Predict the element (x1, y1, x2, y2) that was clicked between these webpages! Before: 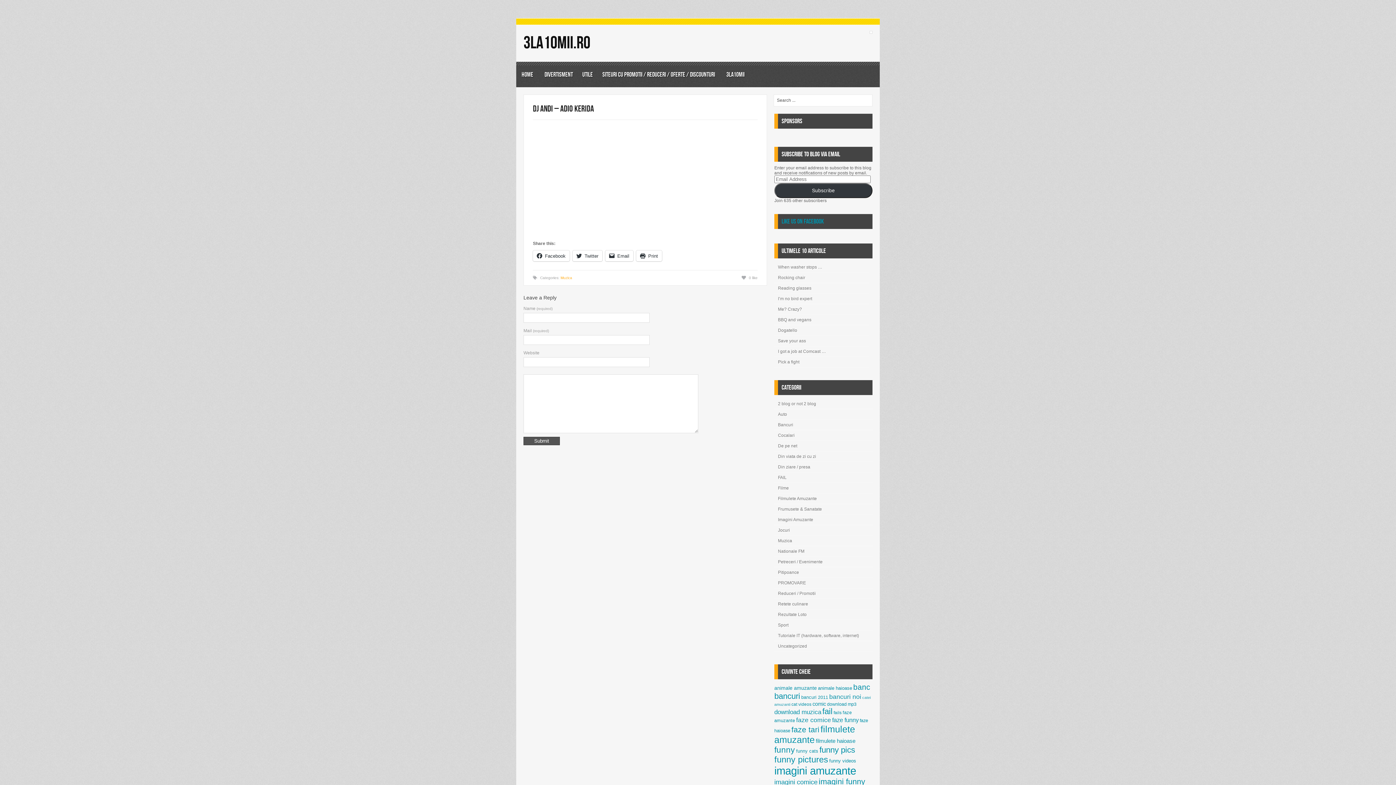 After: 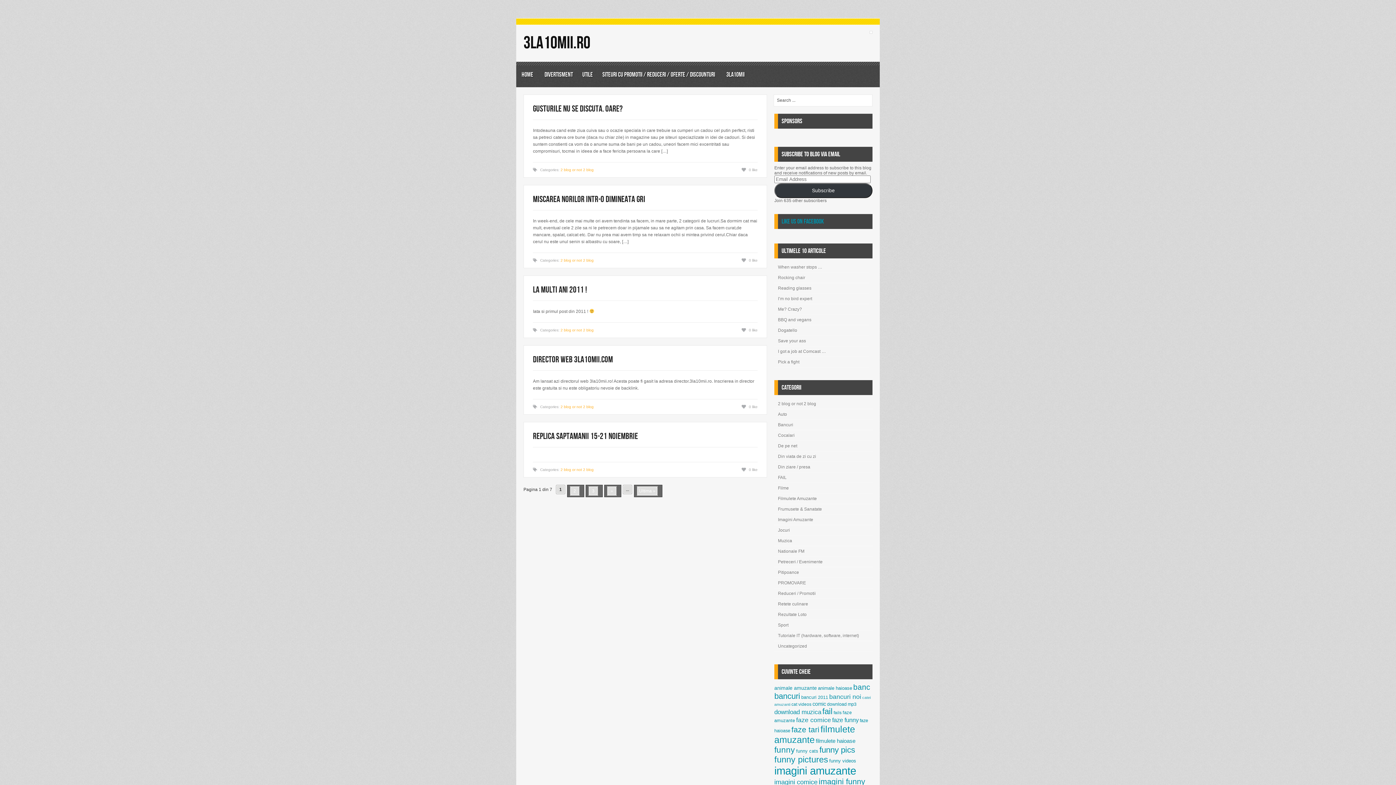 Action: bbox: (778, 398, 872, 409) label: 2 blog or not 2 blog